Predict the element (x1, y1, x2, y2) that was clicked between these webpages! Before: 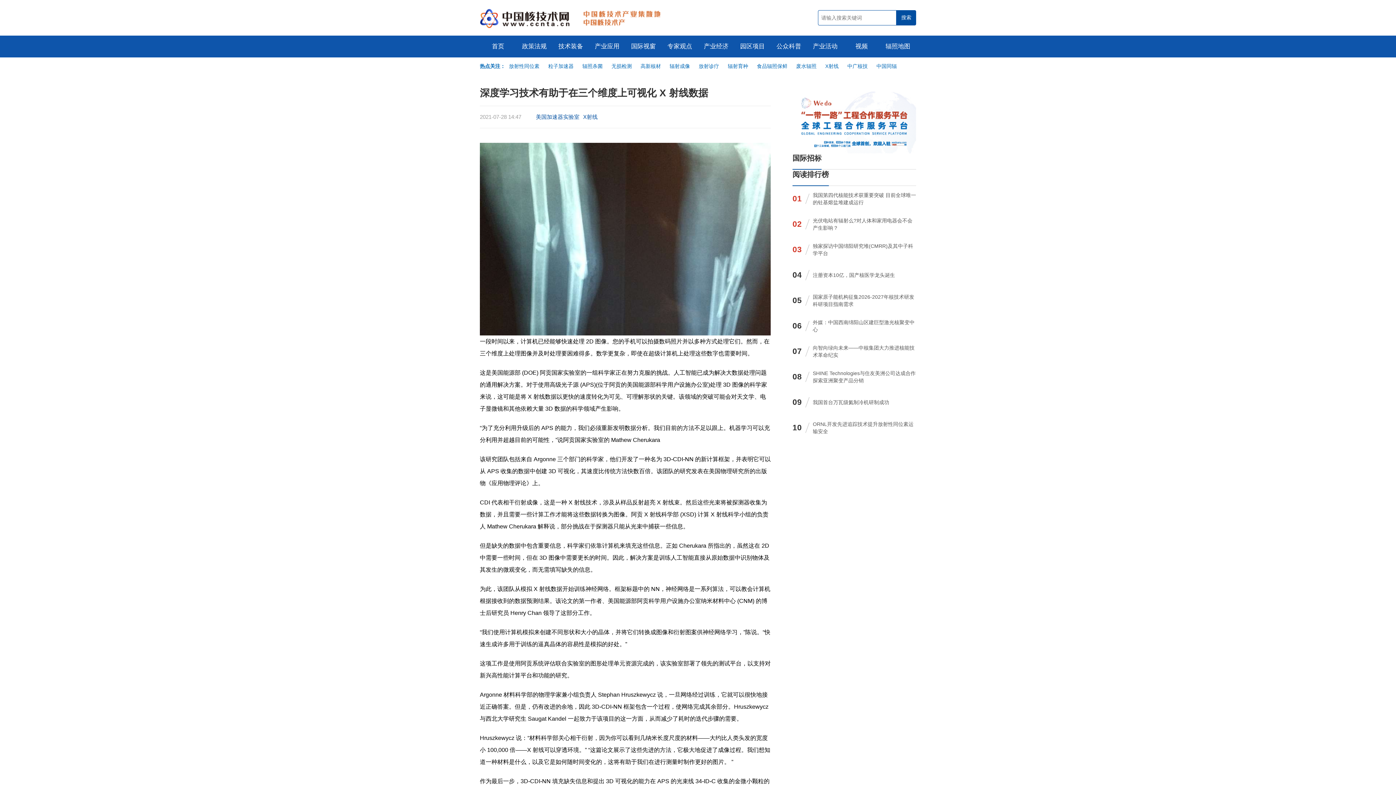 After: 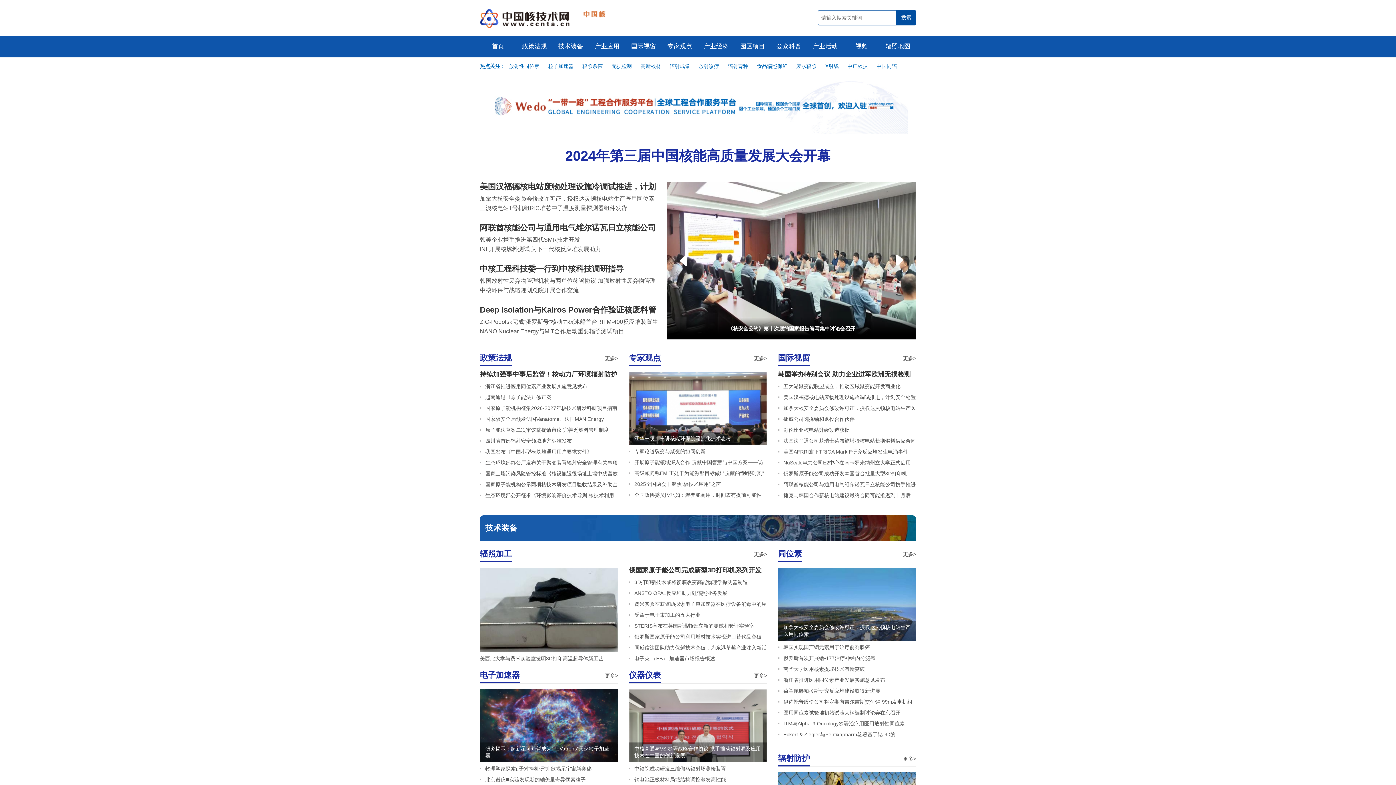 Action: bbox: (480, 8, 576, 28)